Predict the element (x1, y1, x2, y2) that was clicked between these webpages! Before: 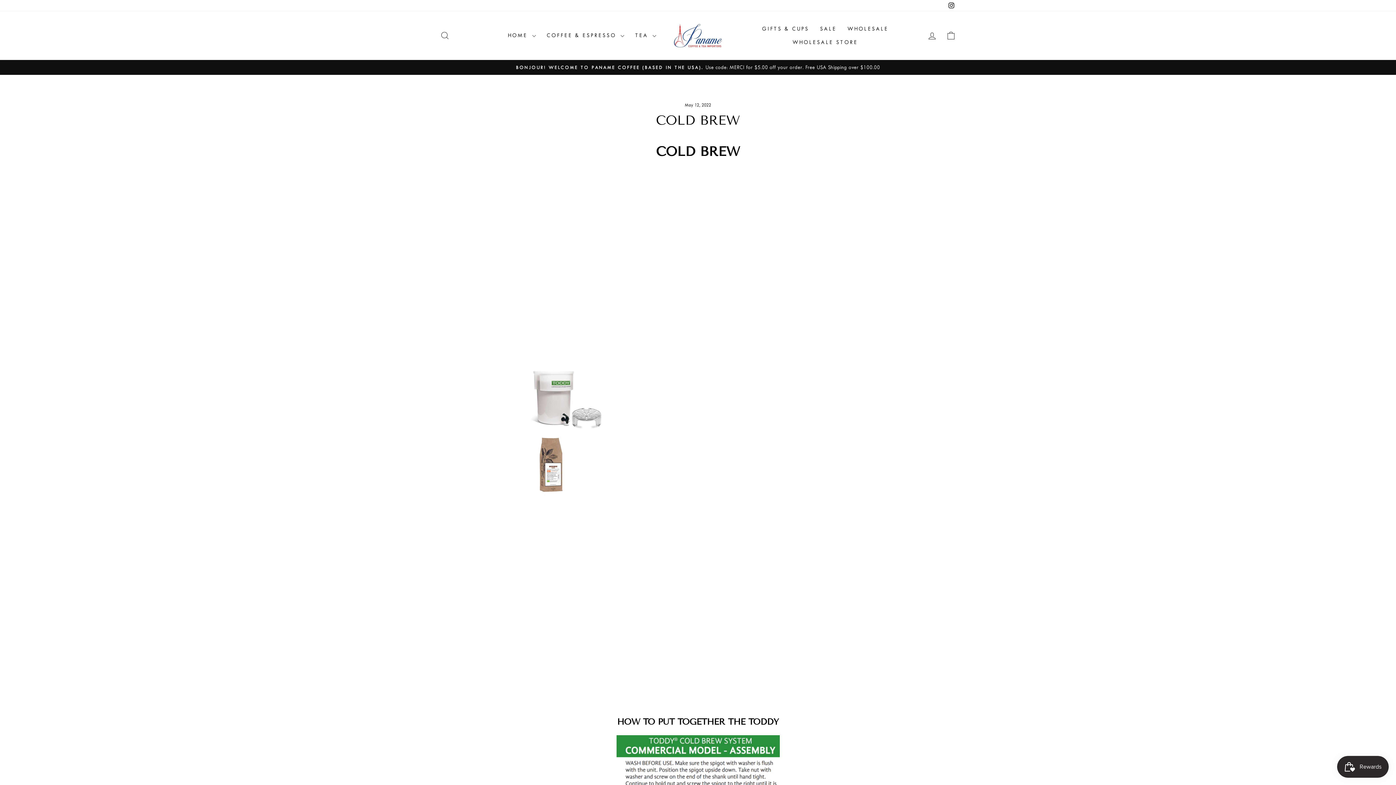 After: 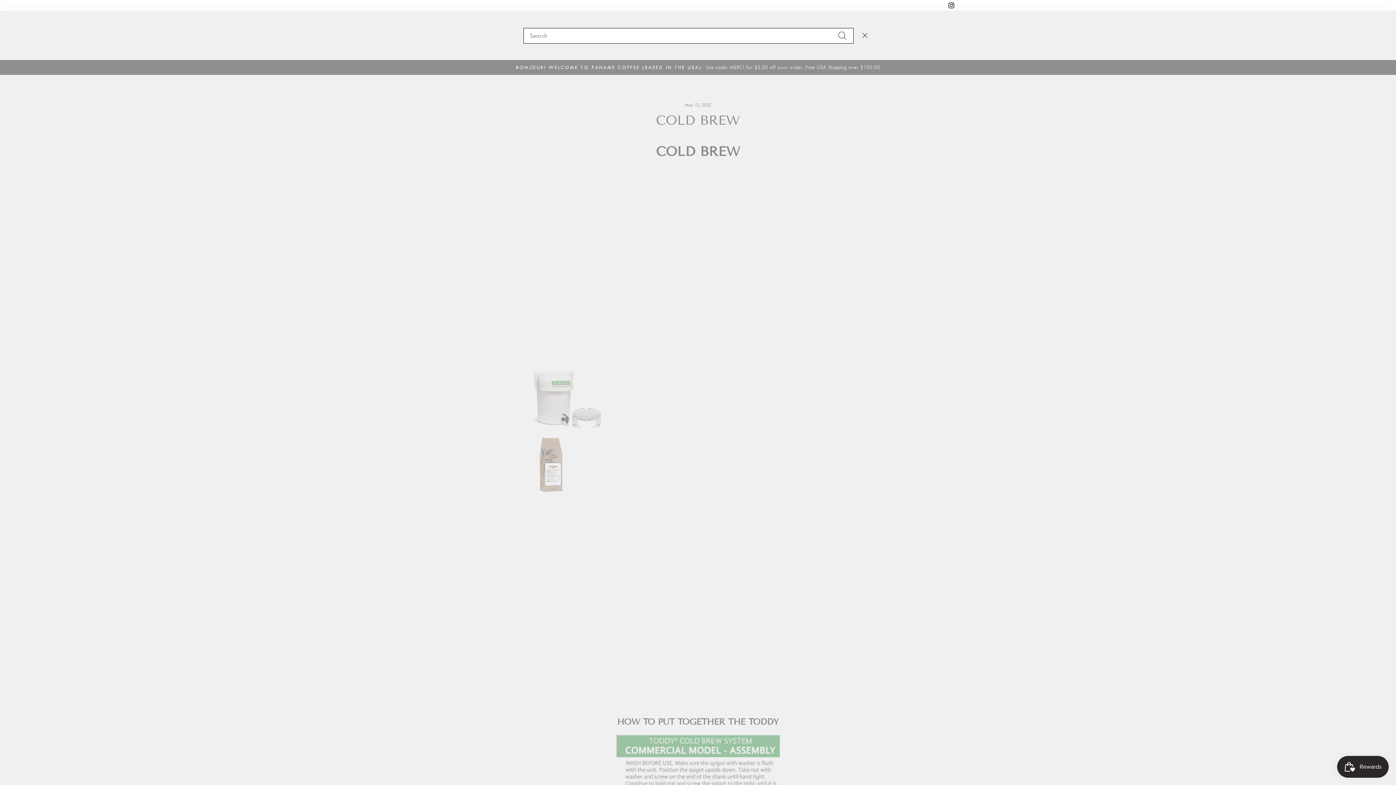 Action: bbox: (435, 27, 454, 43) label: SEARCH